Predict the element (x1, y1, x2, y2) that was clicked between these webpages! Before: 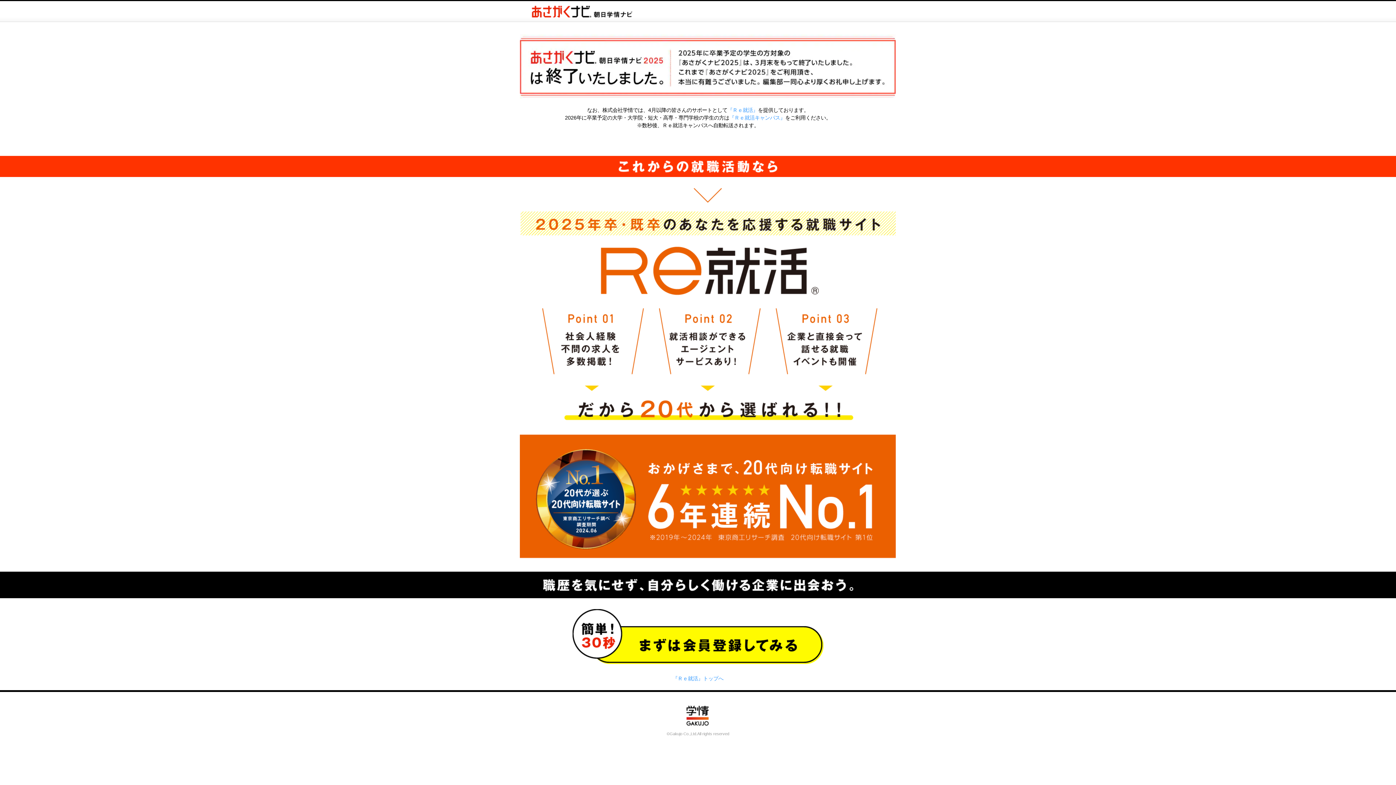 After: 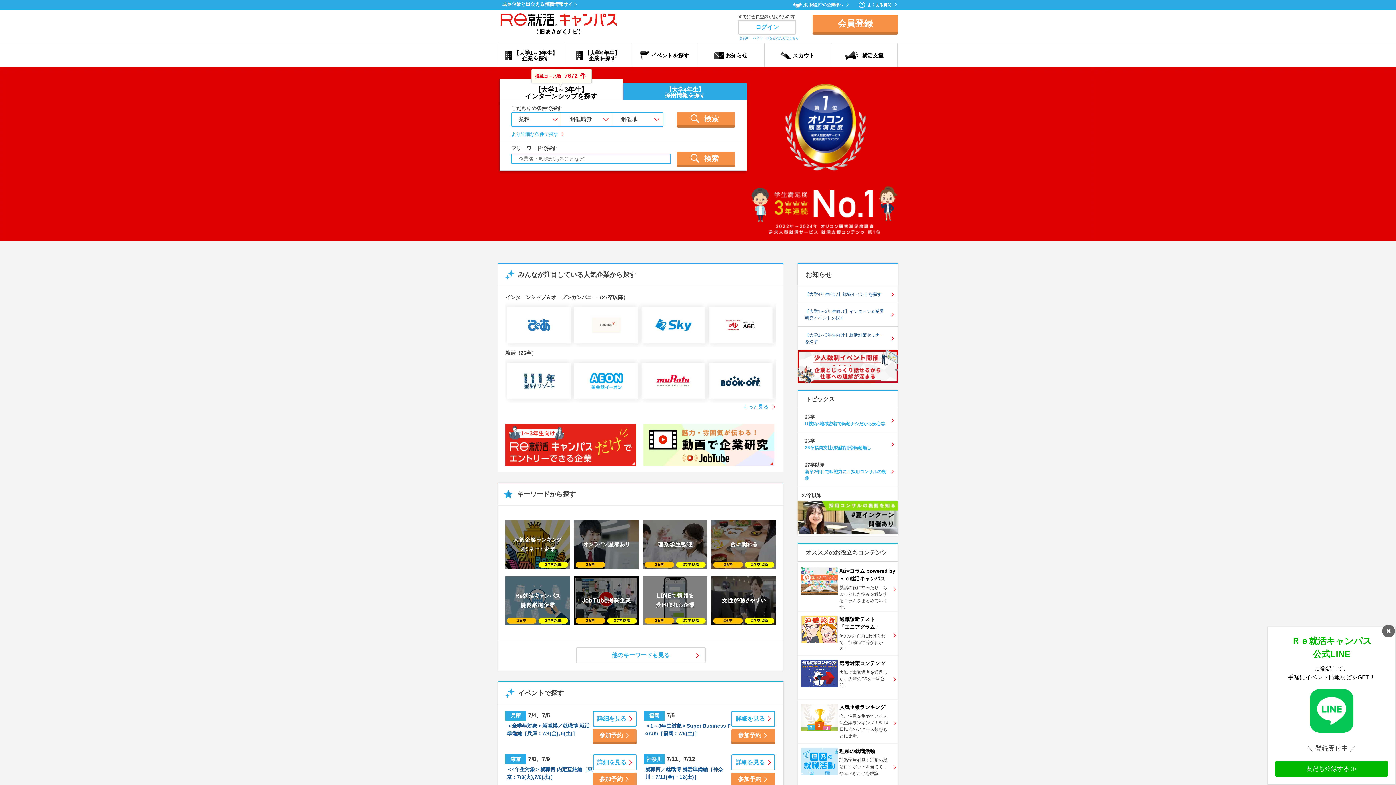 Action: bbox: (729, 114, 785, 120) label: 『Ｒｅ就活キャンパス』